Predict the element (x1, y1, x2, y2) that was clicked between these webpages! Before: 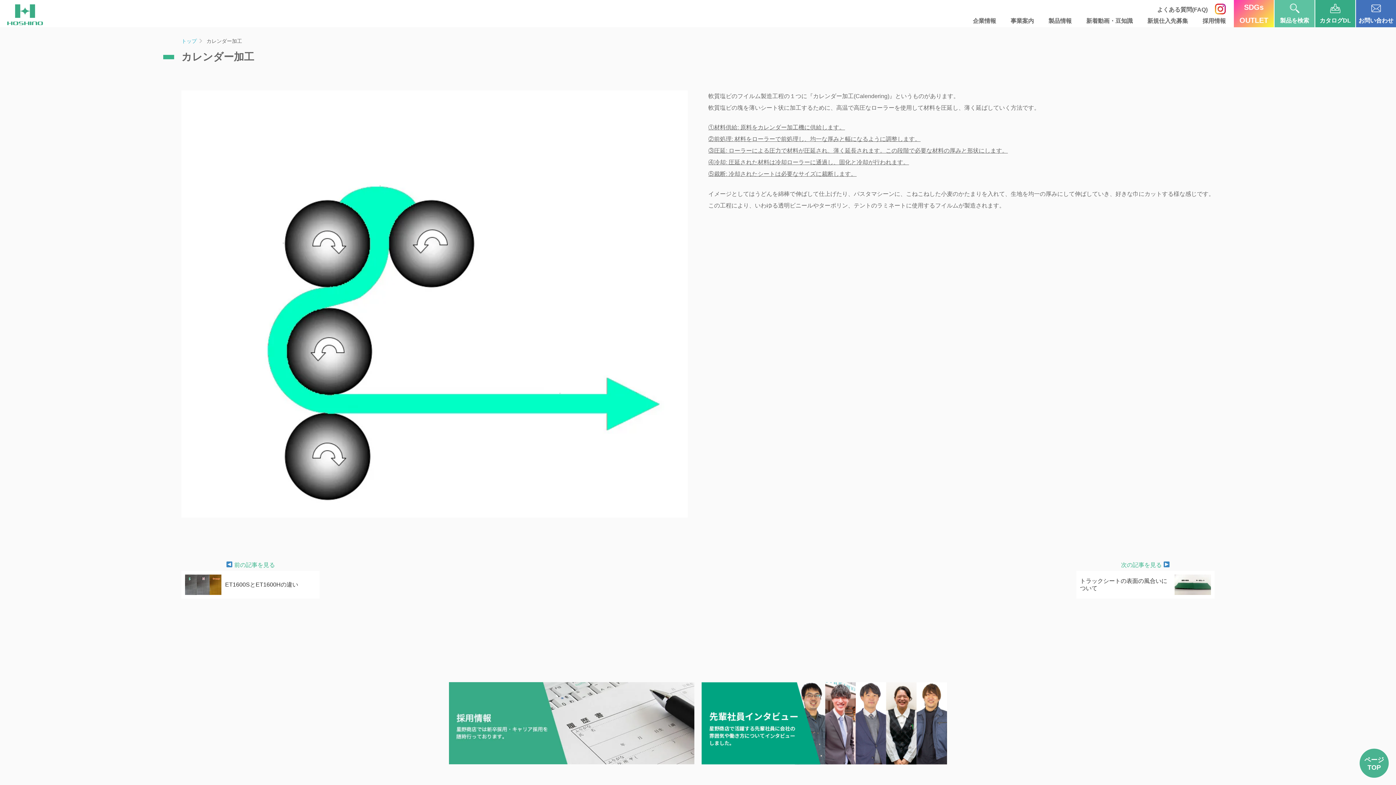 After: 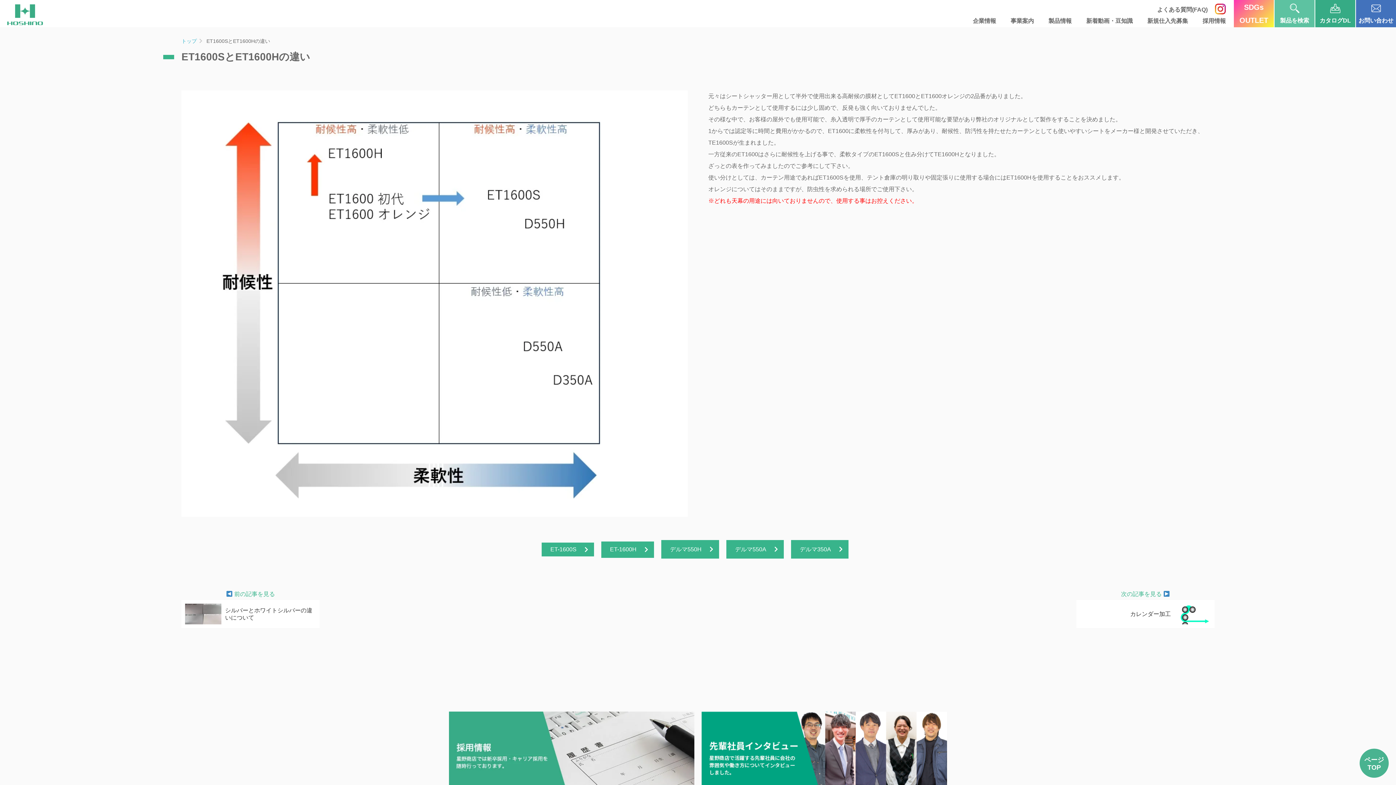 Action: label:  前の記事を見る bbox: (226, 562, 275, 568)